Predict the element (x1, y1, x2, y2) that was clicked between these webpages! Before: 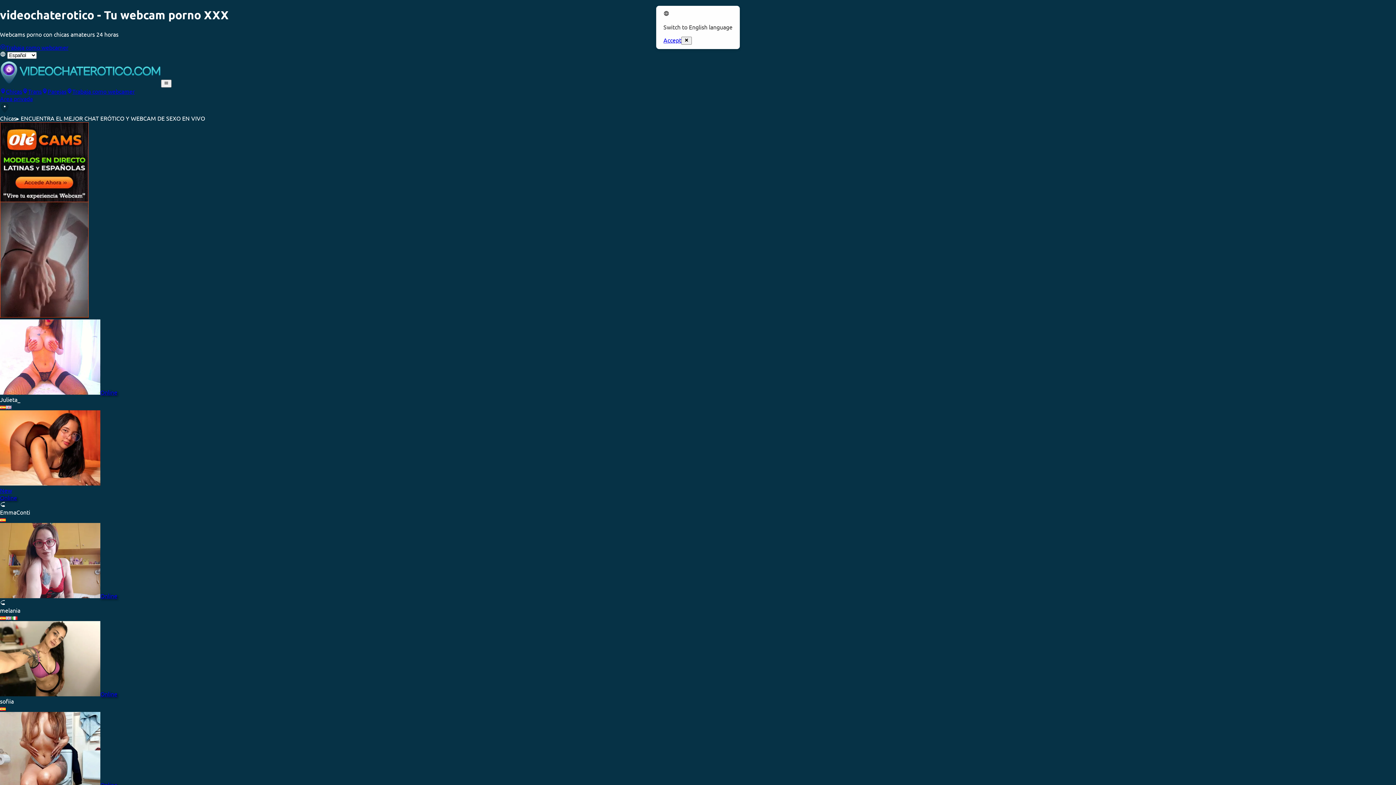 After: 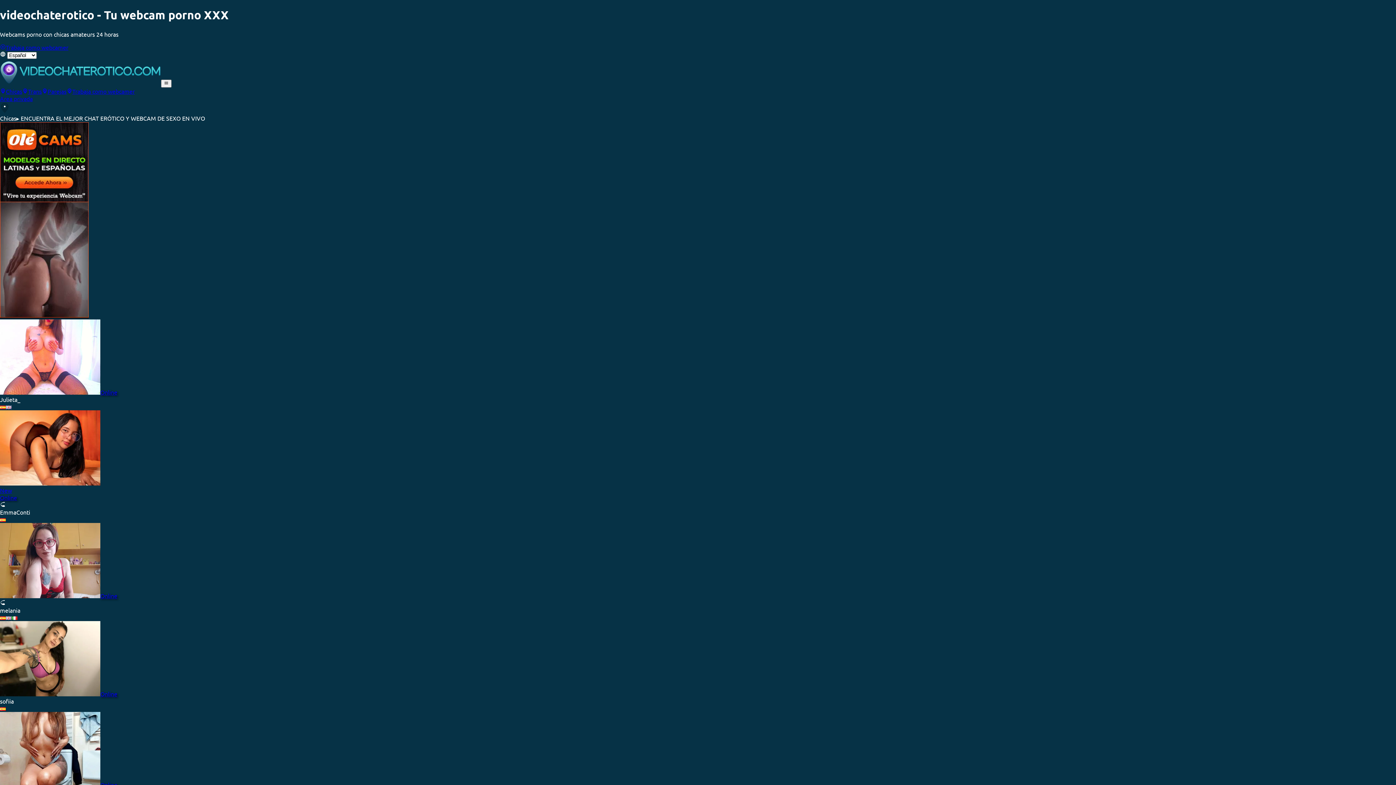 Action: bbox: (681, 36, 692, 44)